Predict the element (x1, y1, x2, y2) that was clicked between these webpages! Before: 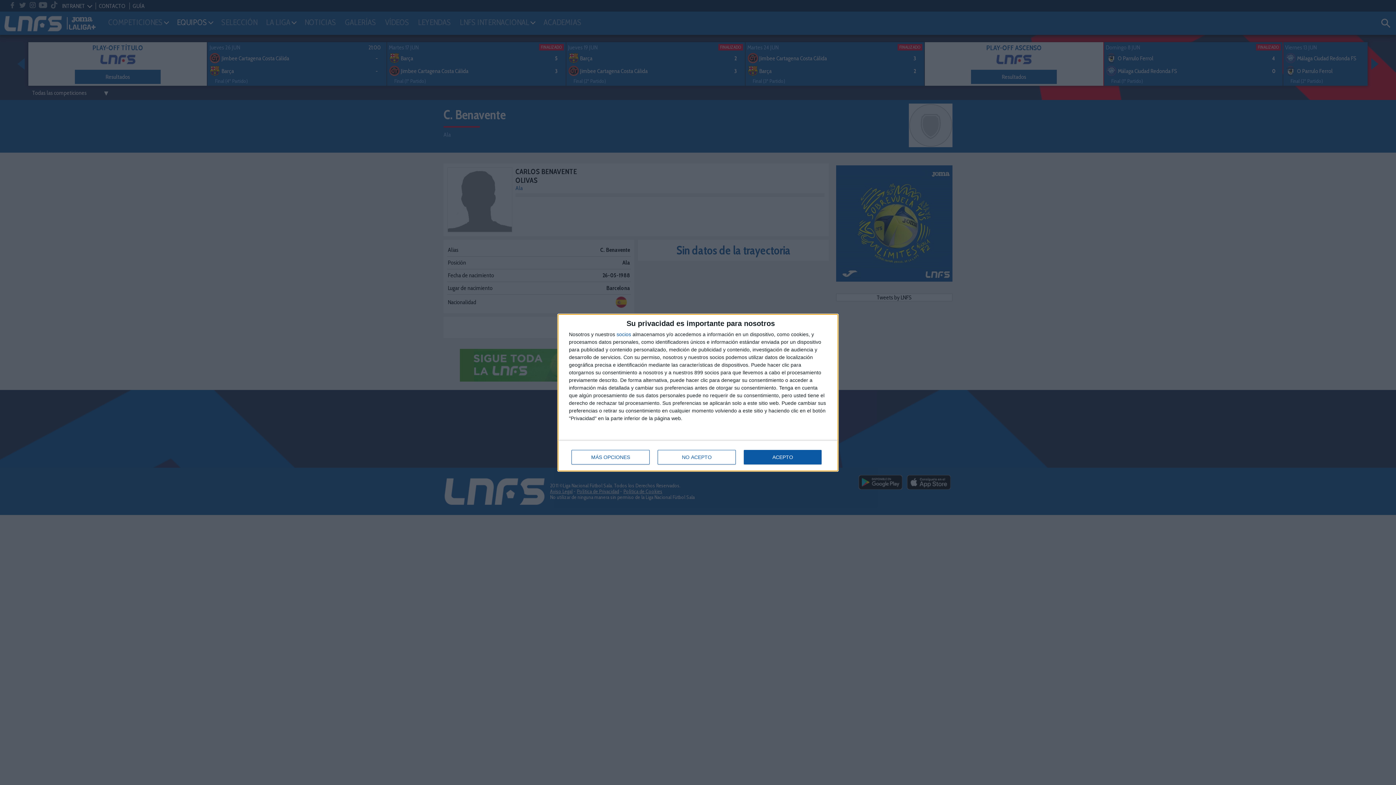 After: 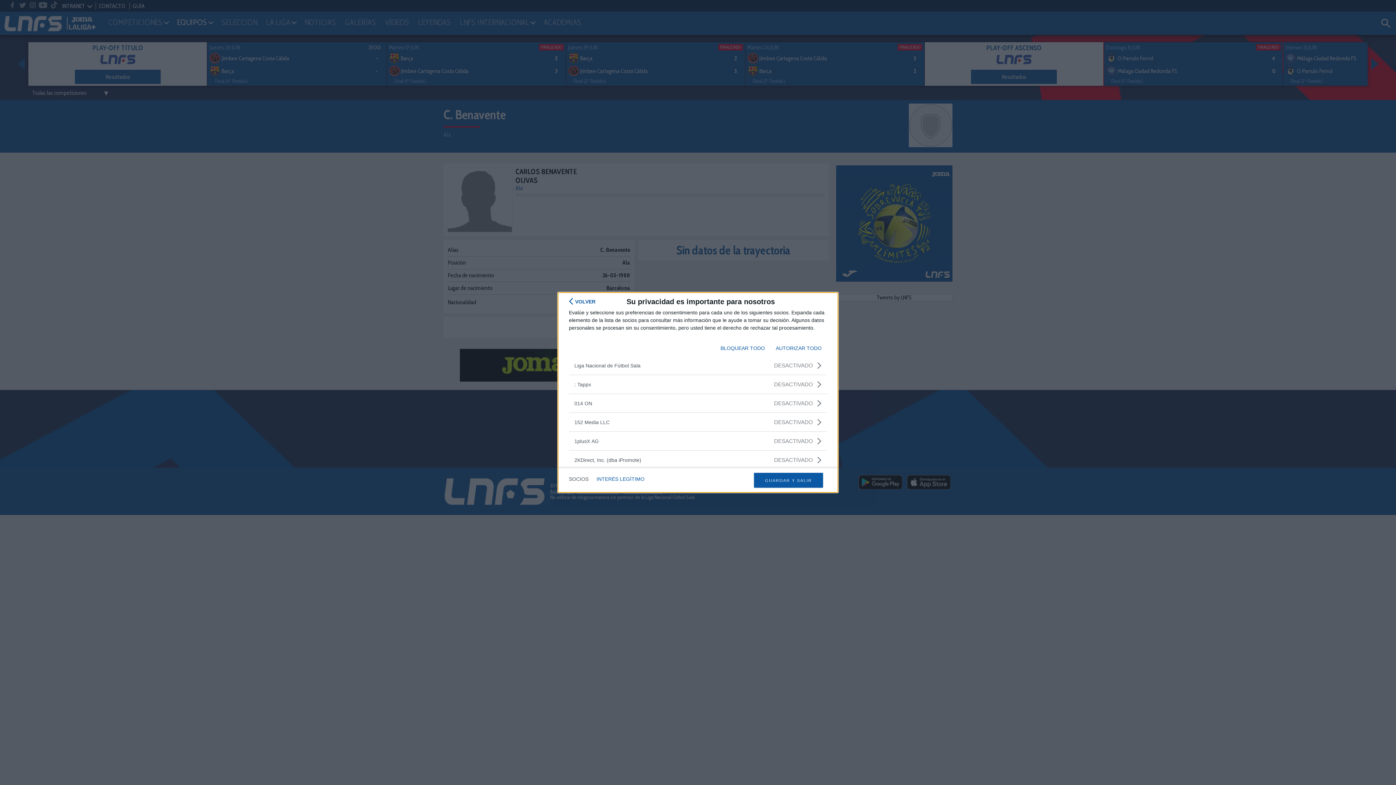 Action: bbox: (616, 331, 631, 336) label: socios